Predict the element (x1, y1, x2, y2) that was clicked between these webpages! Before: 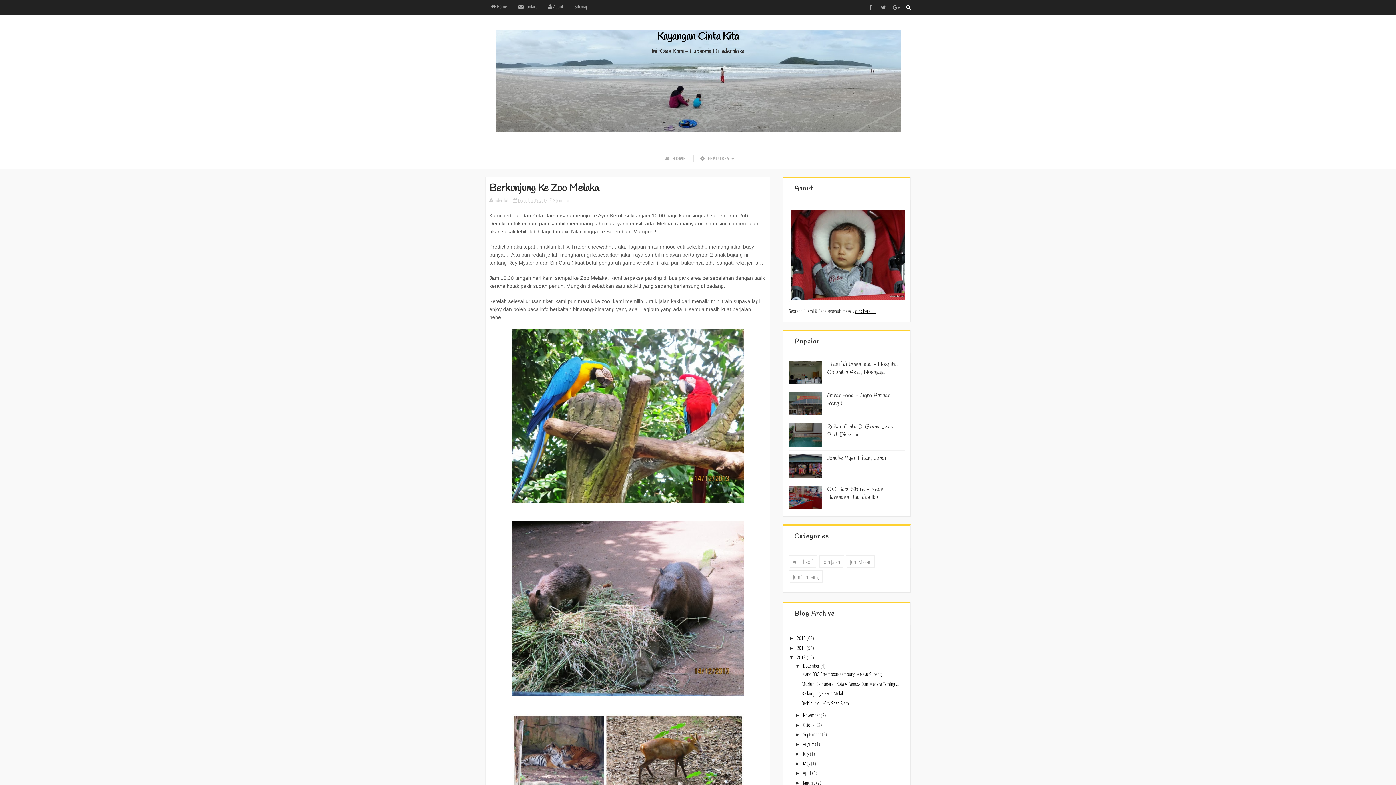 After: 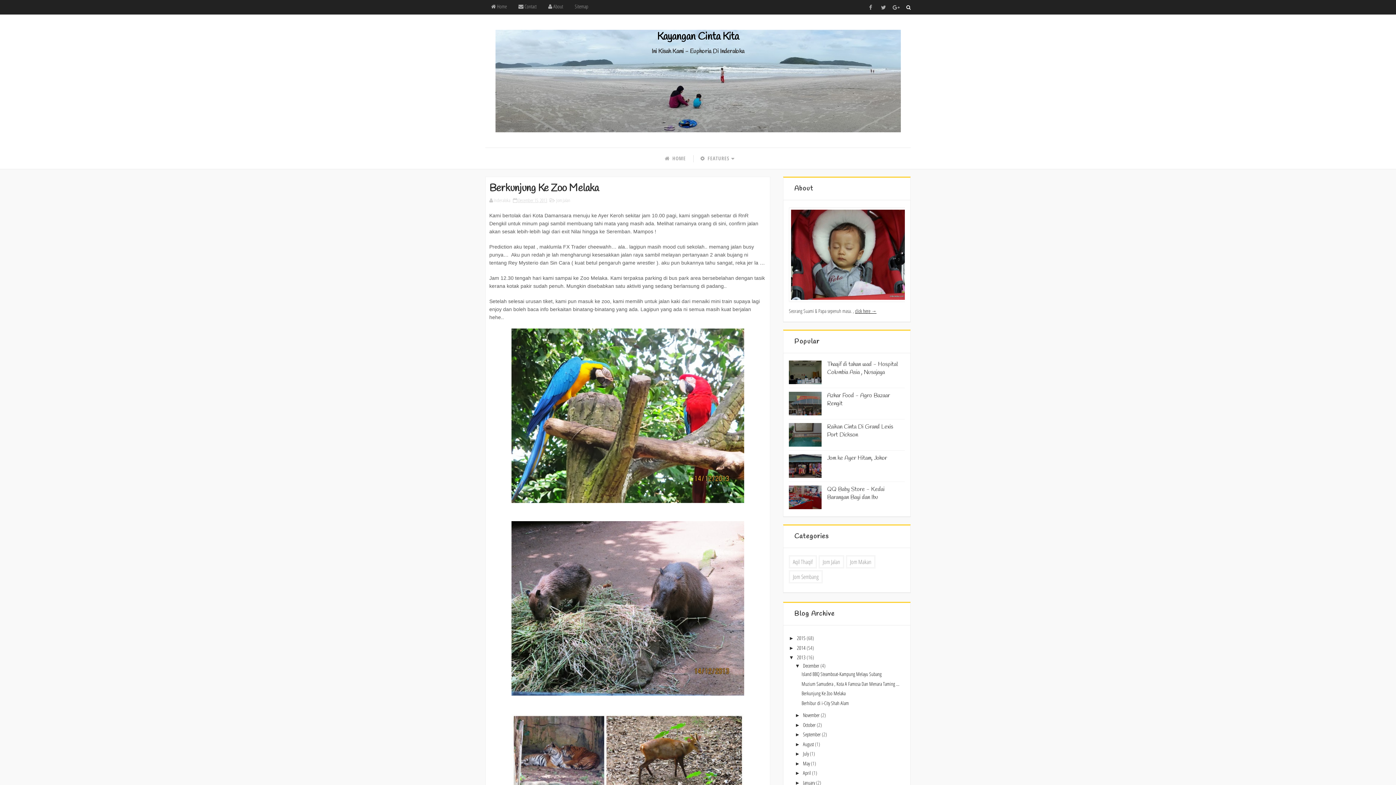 Action: bbox: (569, 0, 594, 13) label: Sitemap